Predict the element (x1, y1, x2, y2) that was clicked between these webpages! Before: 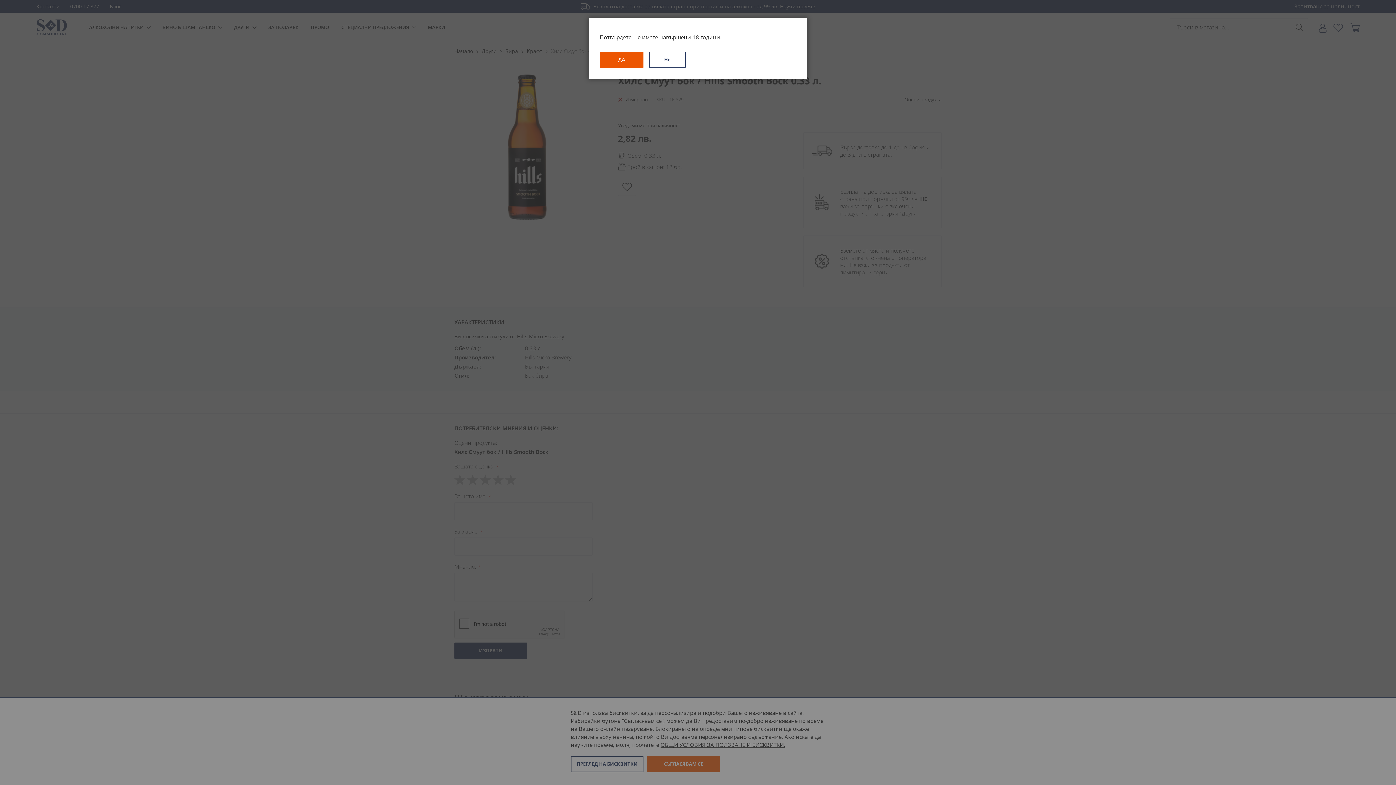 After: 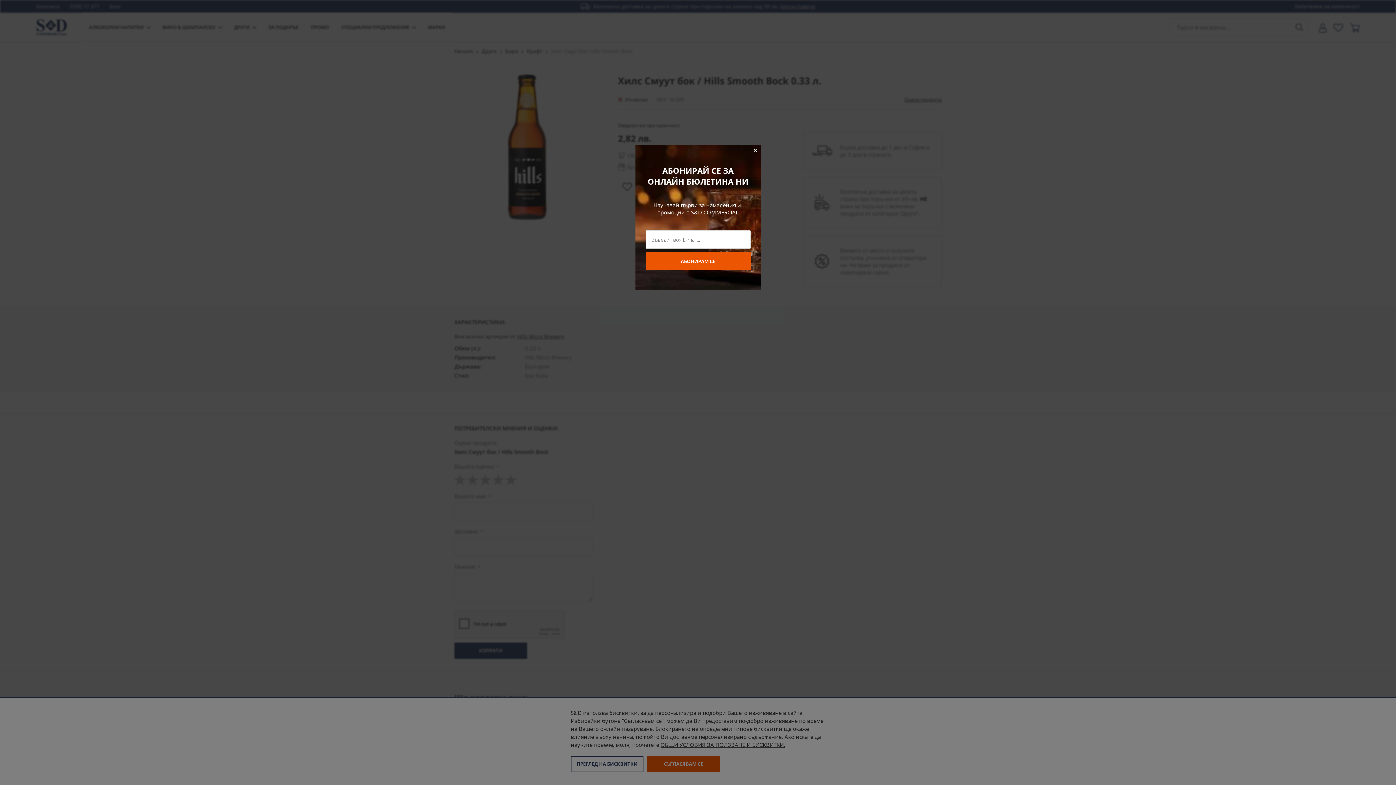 Action: bbox: (600, 51, 643, 68) label: ДА